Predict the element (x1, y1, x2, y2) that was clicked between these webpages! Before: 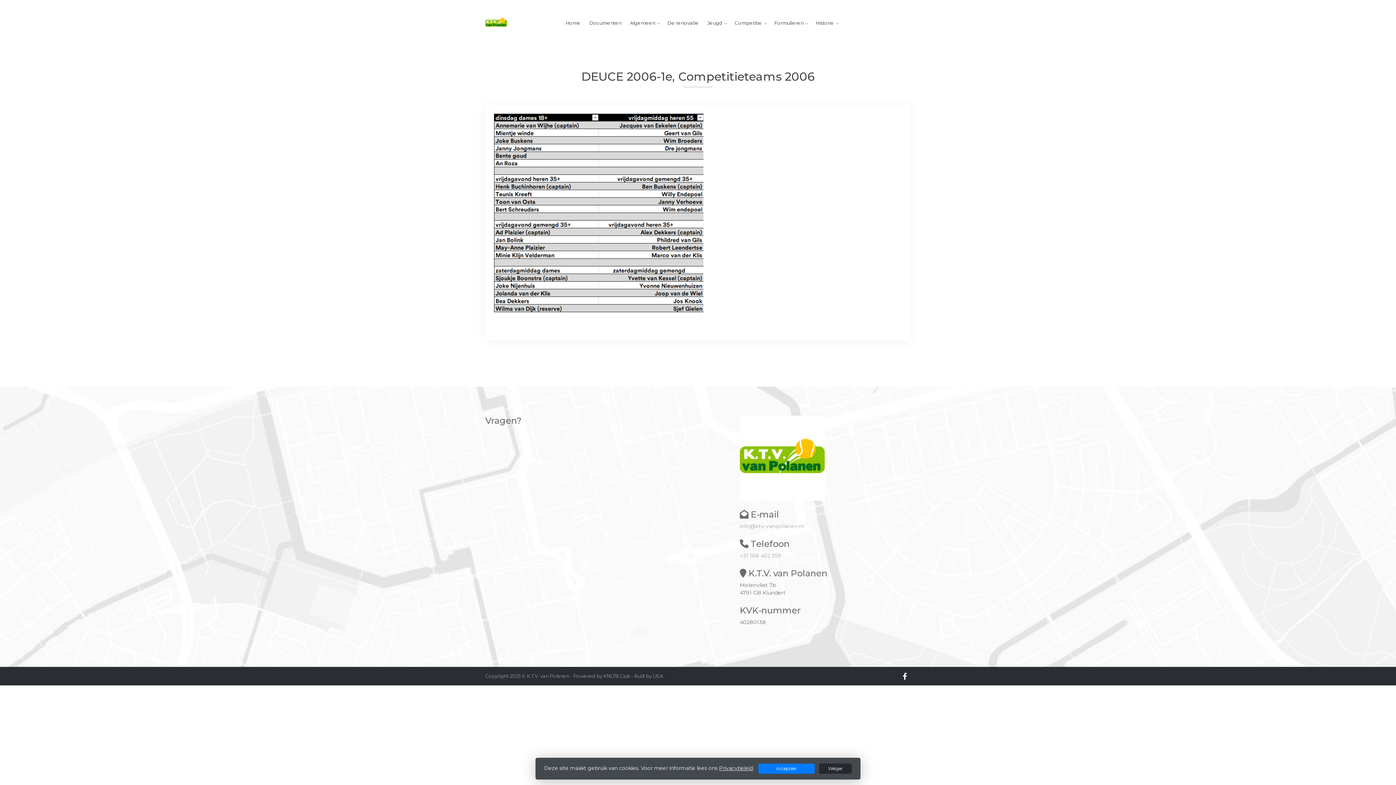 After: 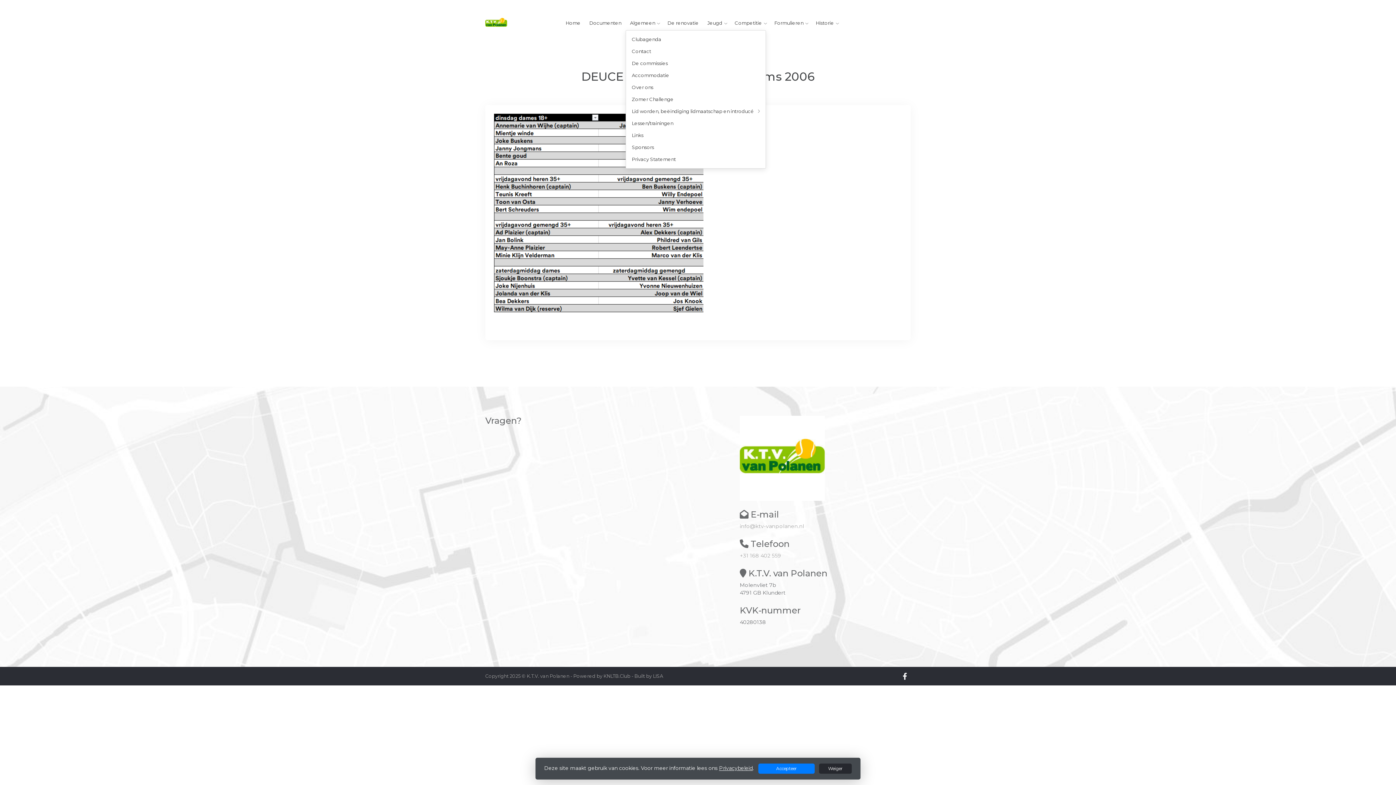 Action: label: Algemeen bbox: (625, 15, 659, 30)